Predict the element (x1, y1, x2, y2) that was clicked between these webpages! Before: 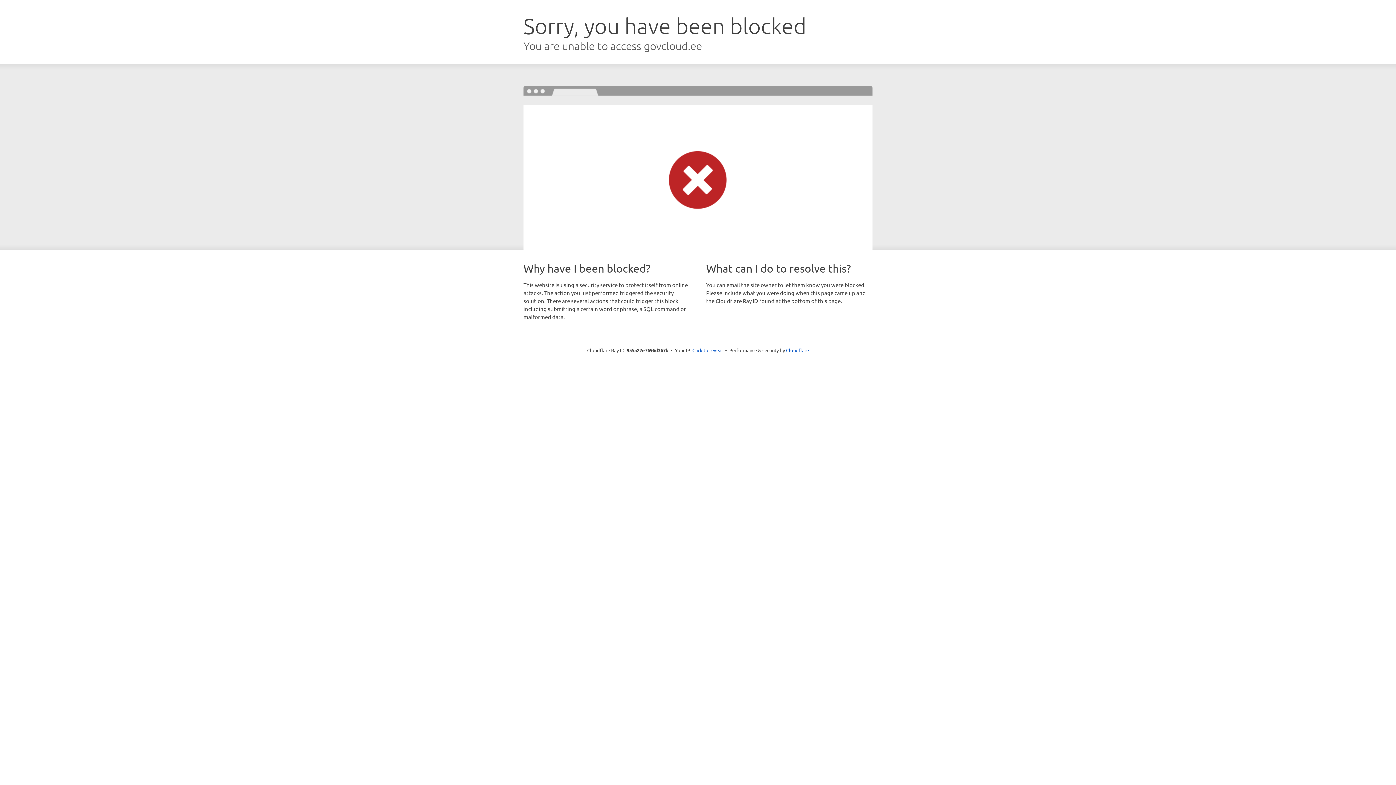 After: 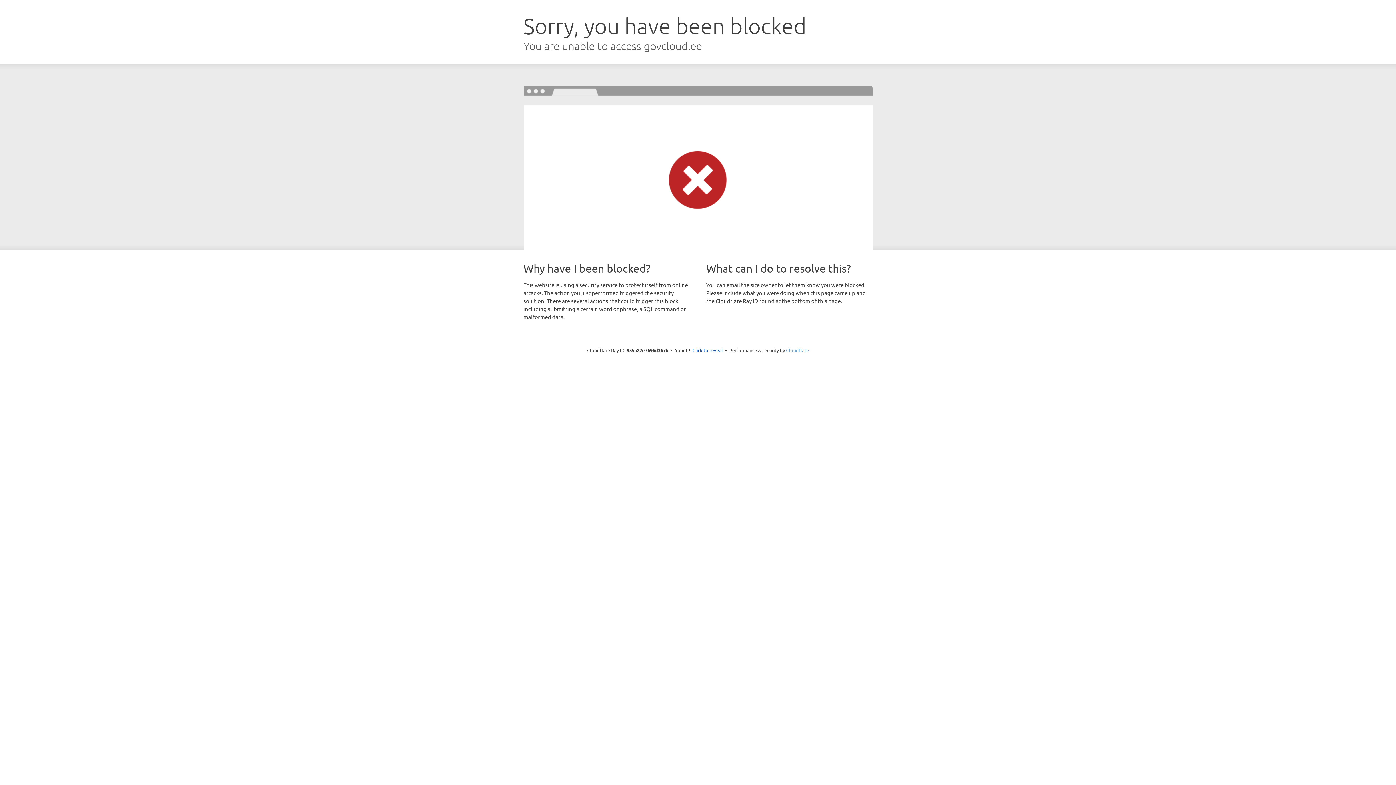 Action: bbox: (786, 347, 809, 353) label: Cloudflare